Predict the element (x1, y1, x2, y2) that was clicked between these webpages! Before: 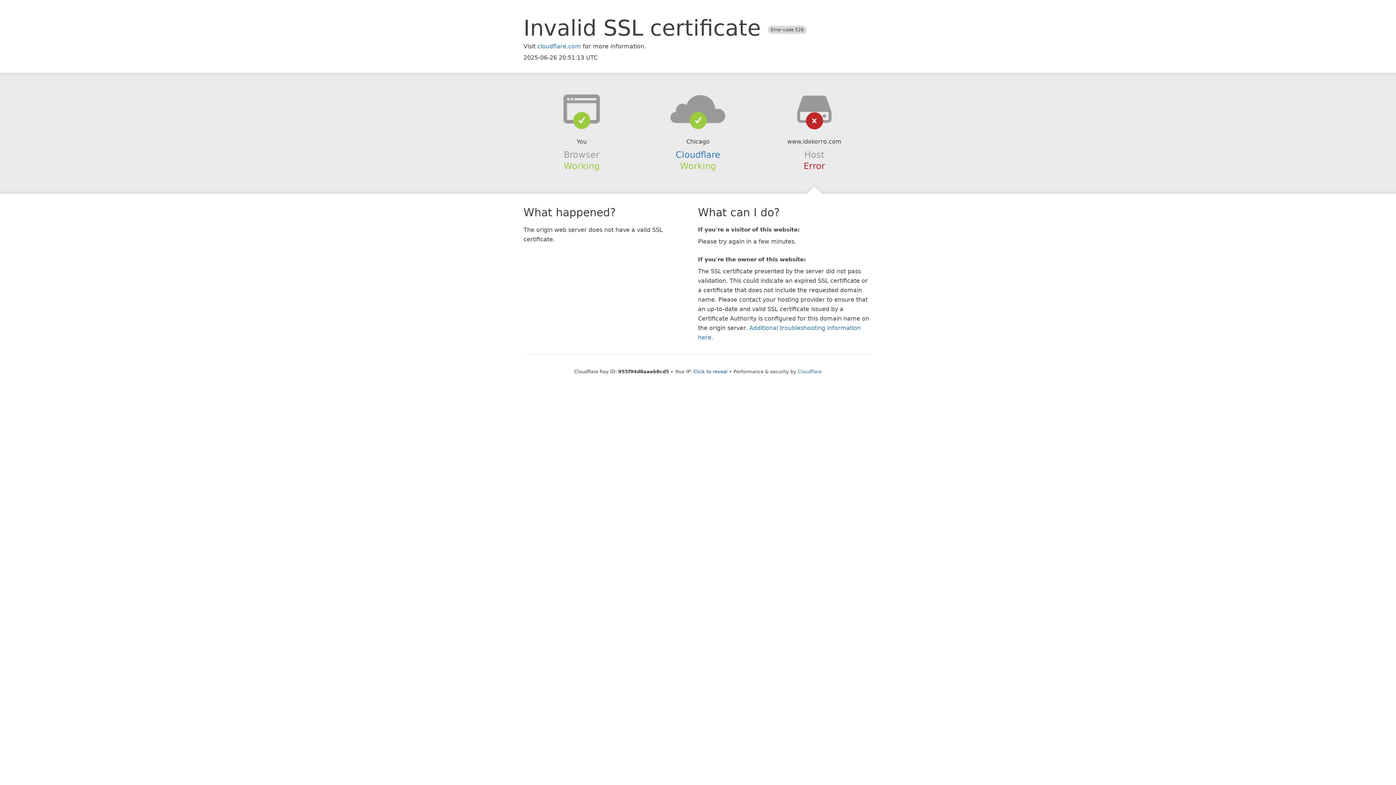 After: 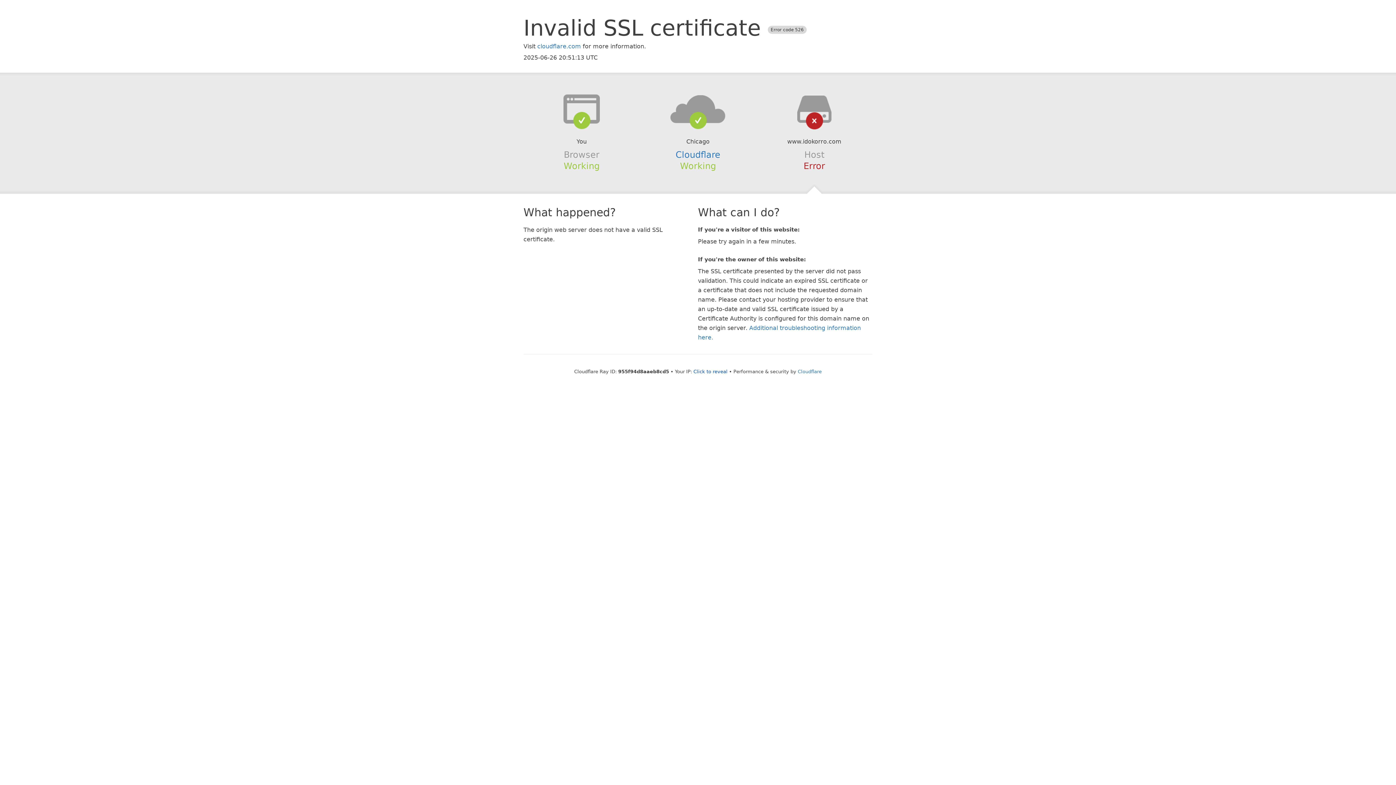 Action: bbox: (639, 94, 756, 123)